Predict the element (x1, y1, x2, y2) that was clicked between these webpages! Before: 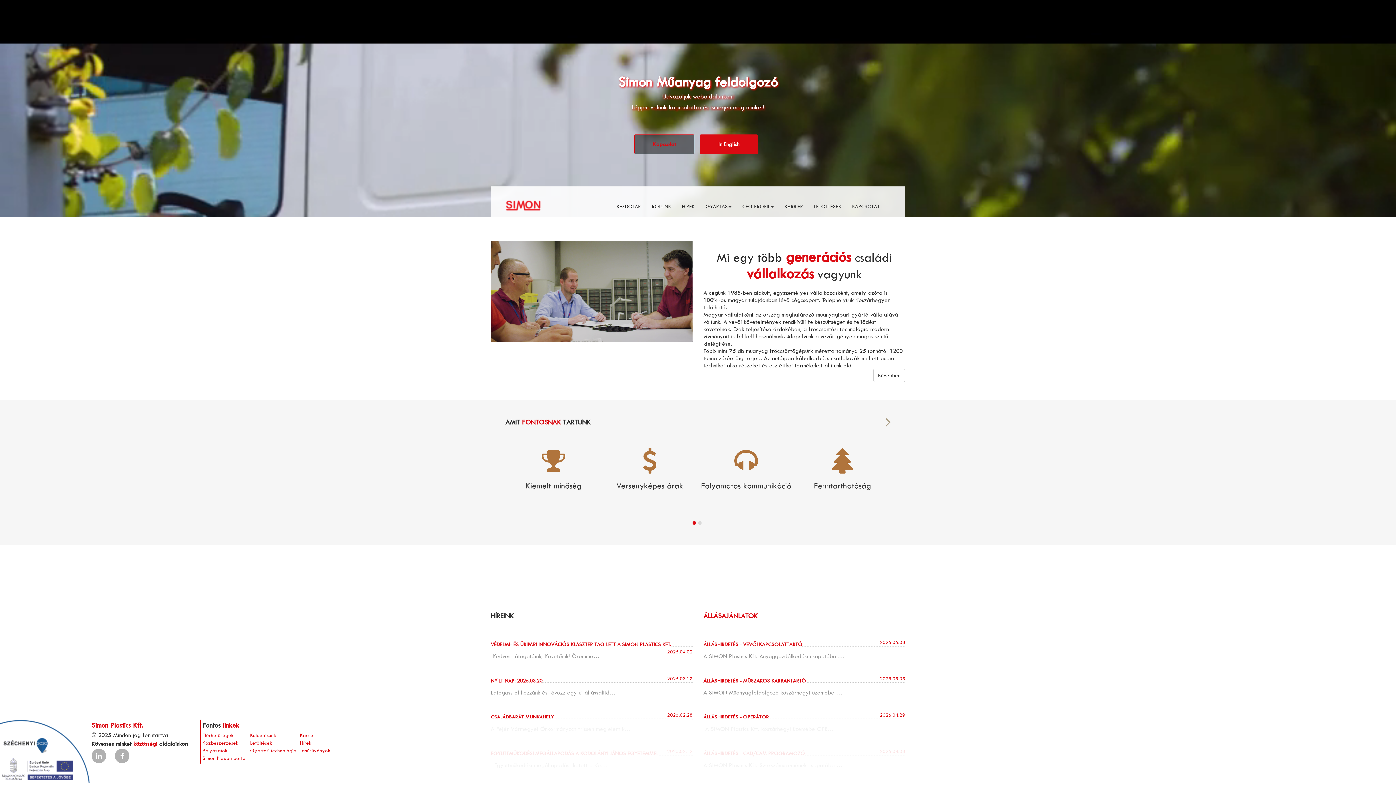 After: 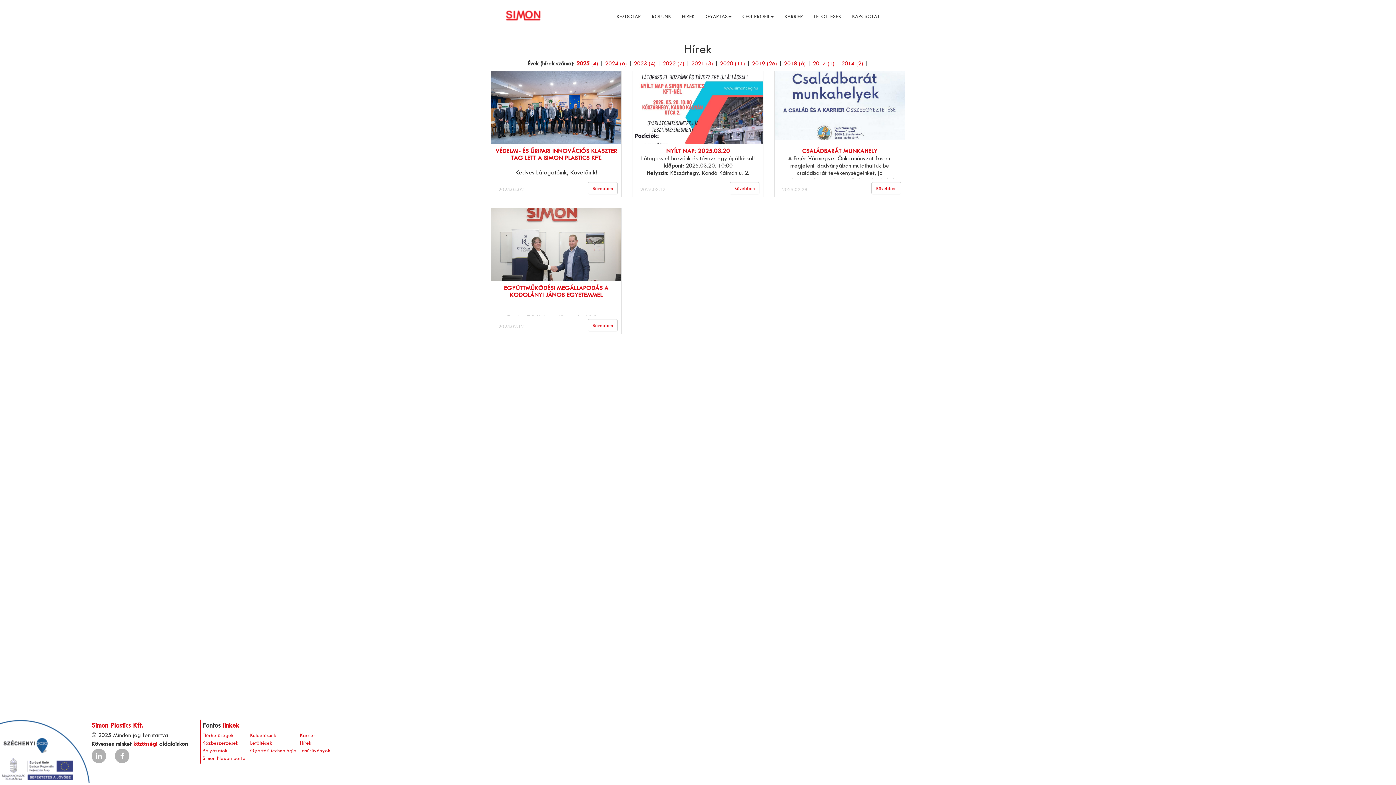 Action: bbox: (300, 740, 311, 746) label: Hírek